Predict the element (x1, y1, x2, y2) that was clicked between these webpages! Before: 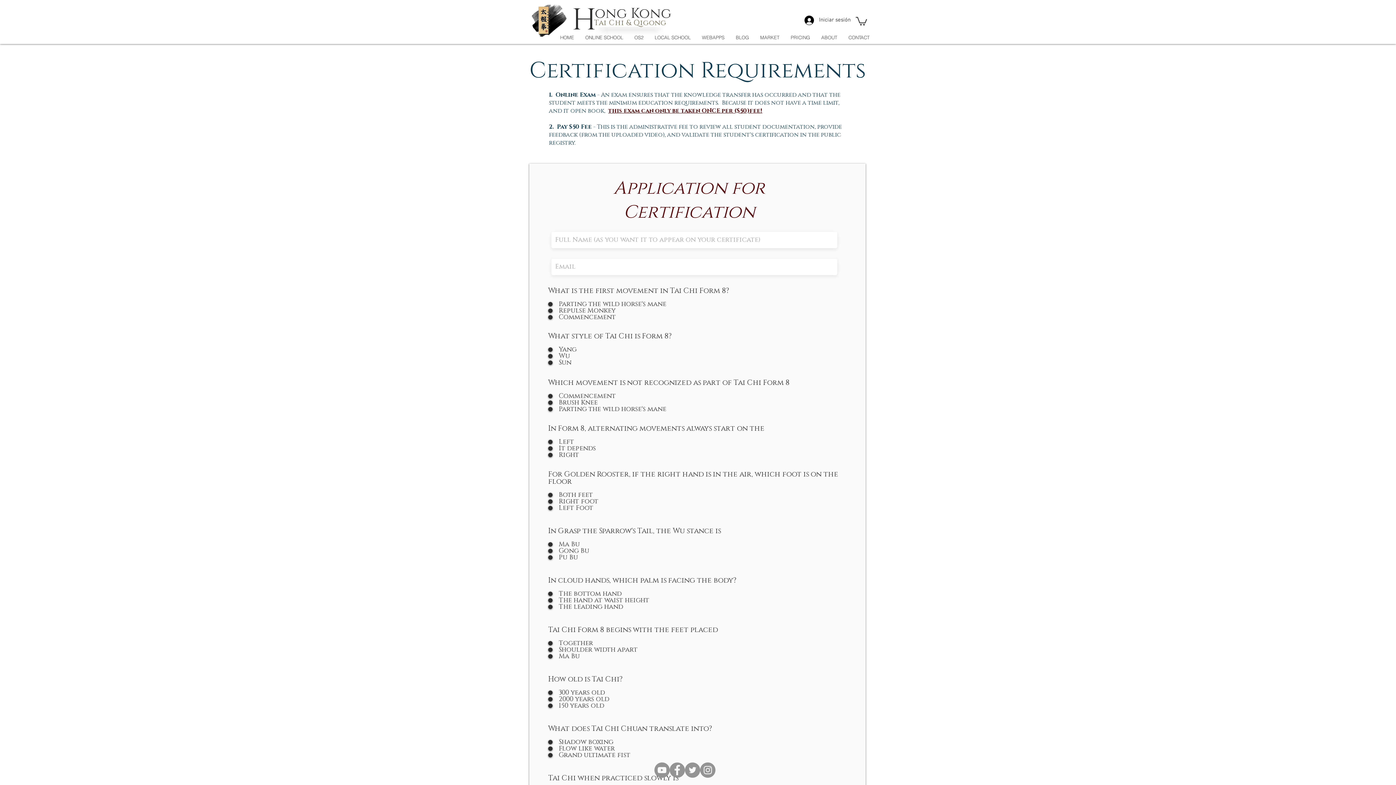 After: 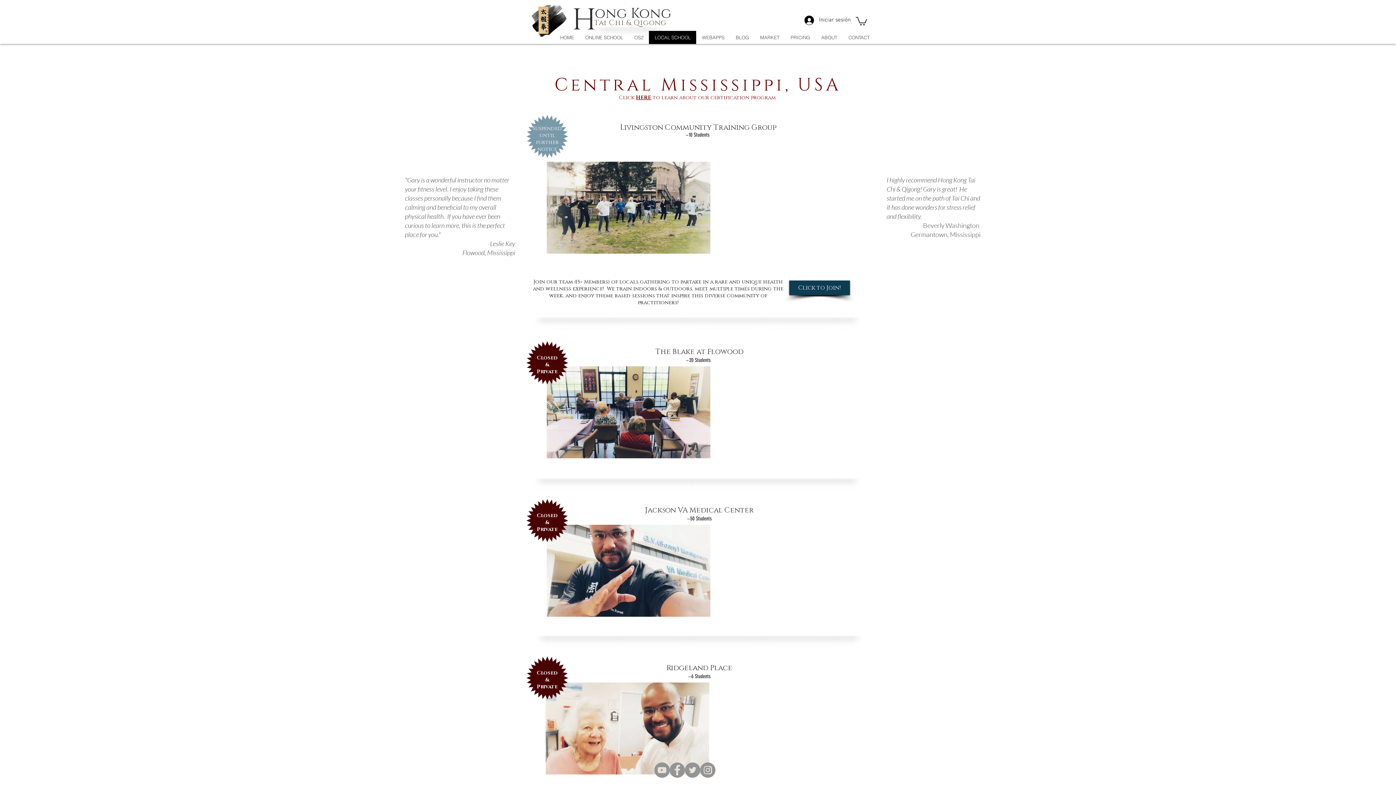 Action: label: LOCAL SCHOOL bbox: (649, 30, 696, 44)